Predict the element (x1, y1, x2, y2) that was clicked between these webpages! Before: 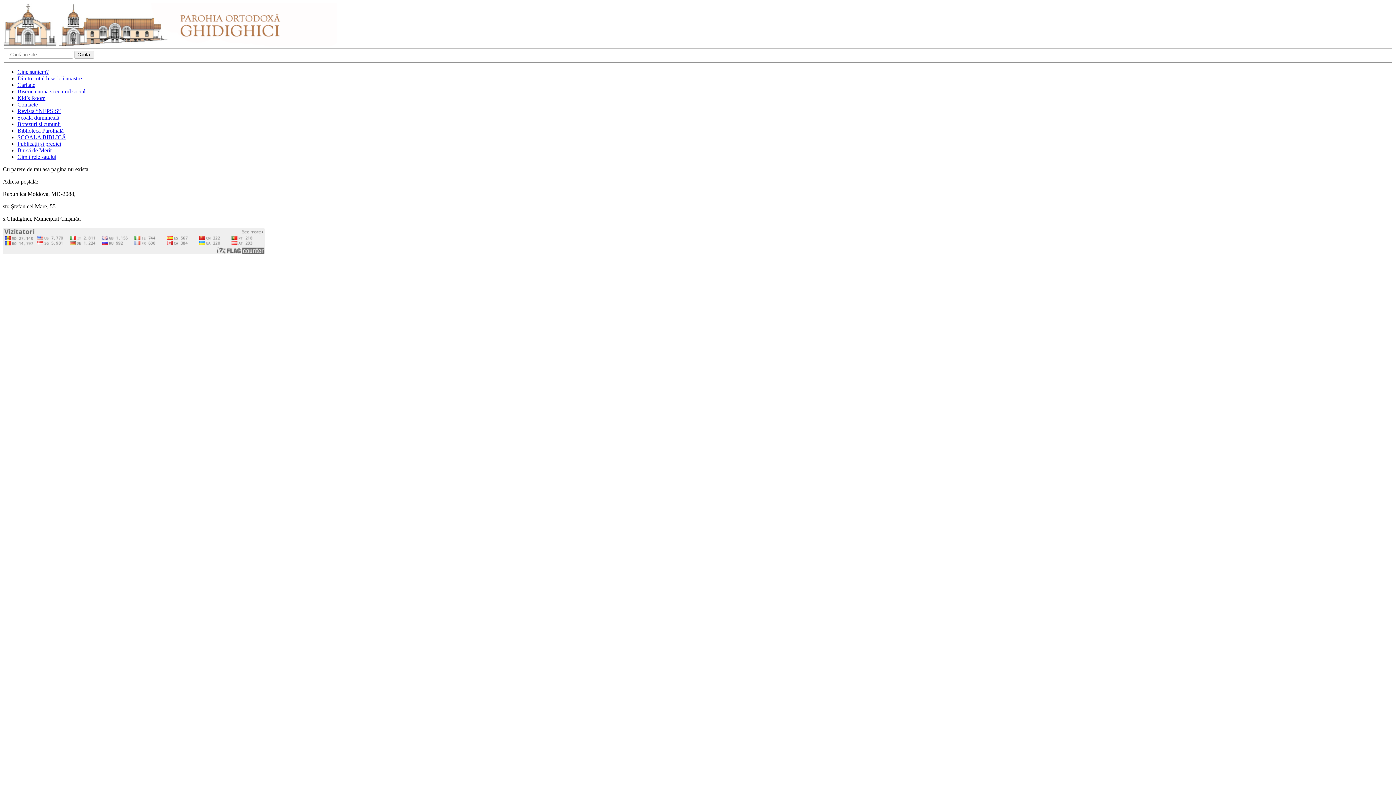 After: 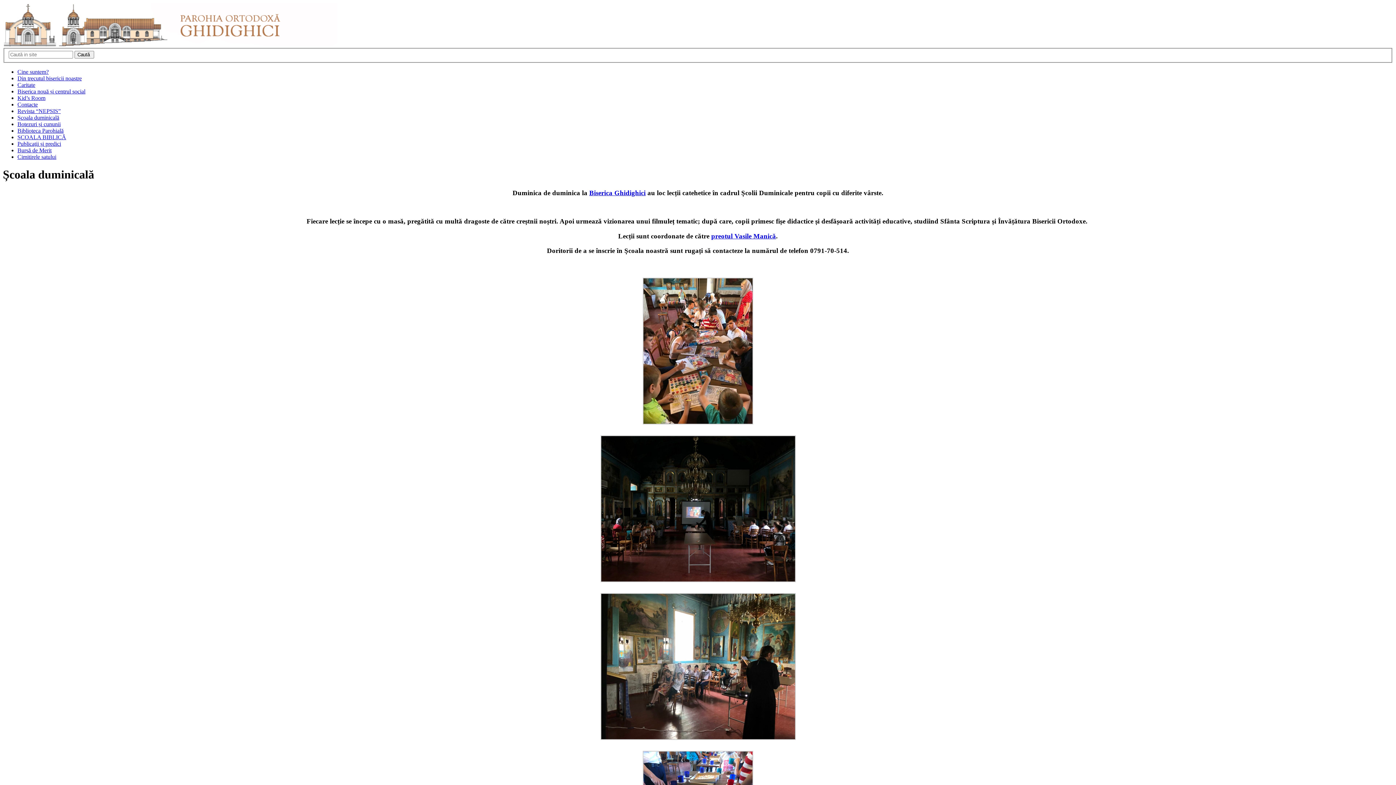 Action: bbox: (17, 114, 59, 120) label: Școala duminicală